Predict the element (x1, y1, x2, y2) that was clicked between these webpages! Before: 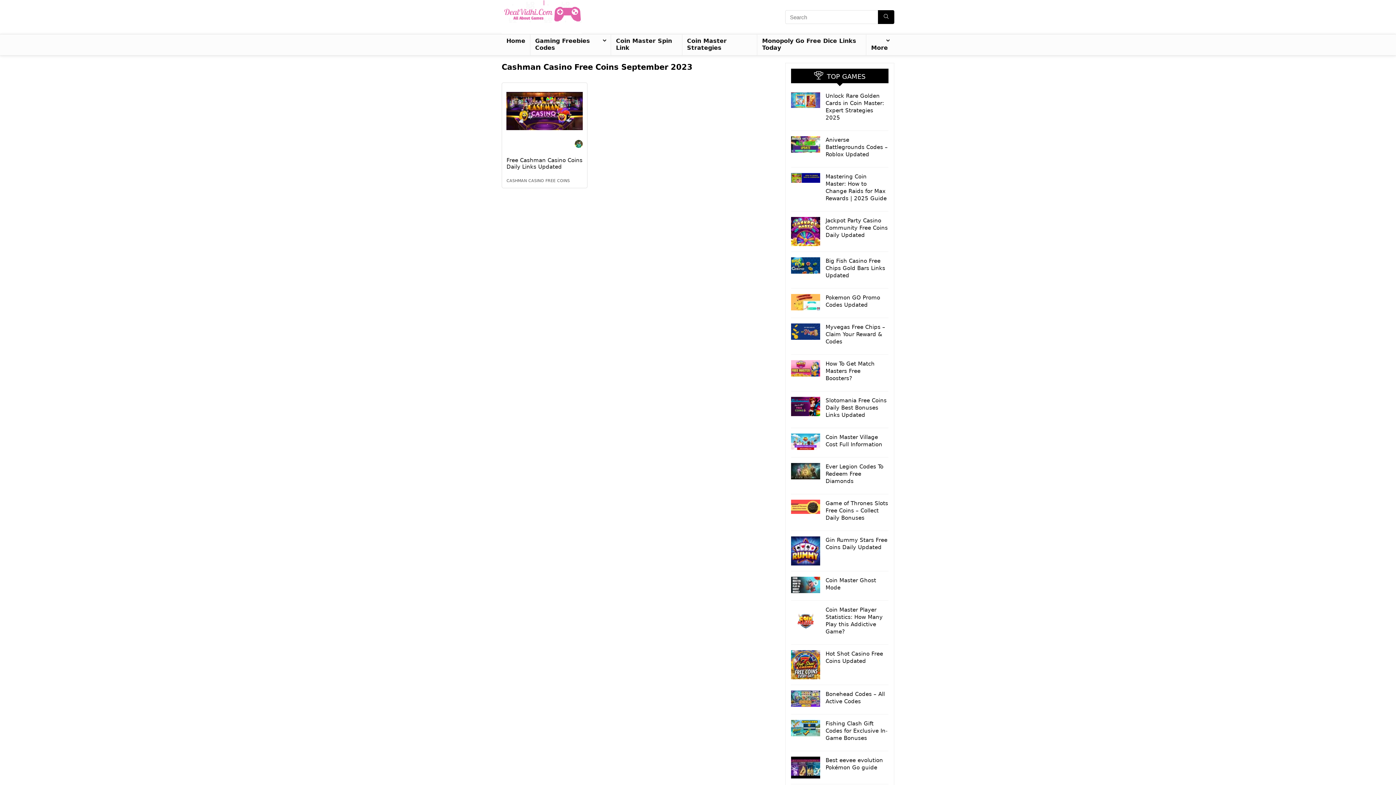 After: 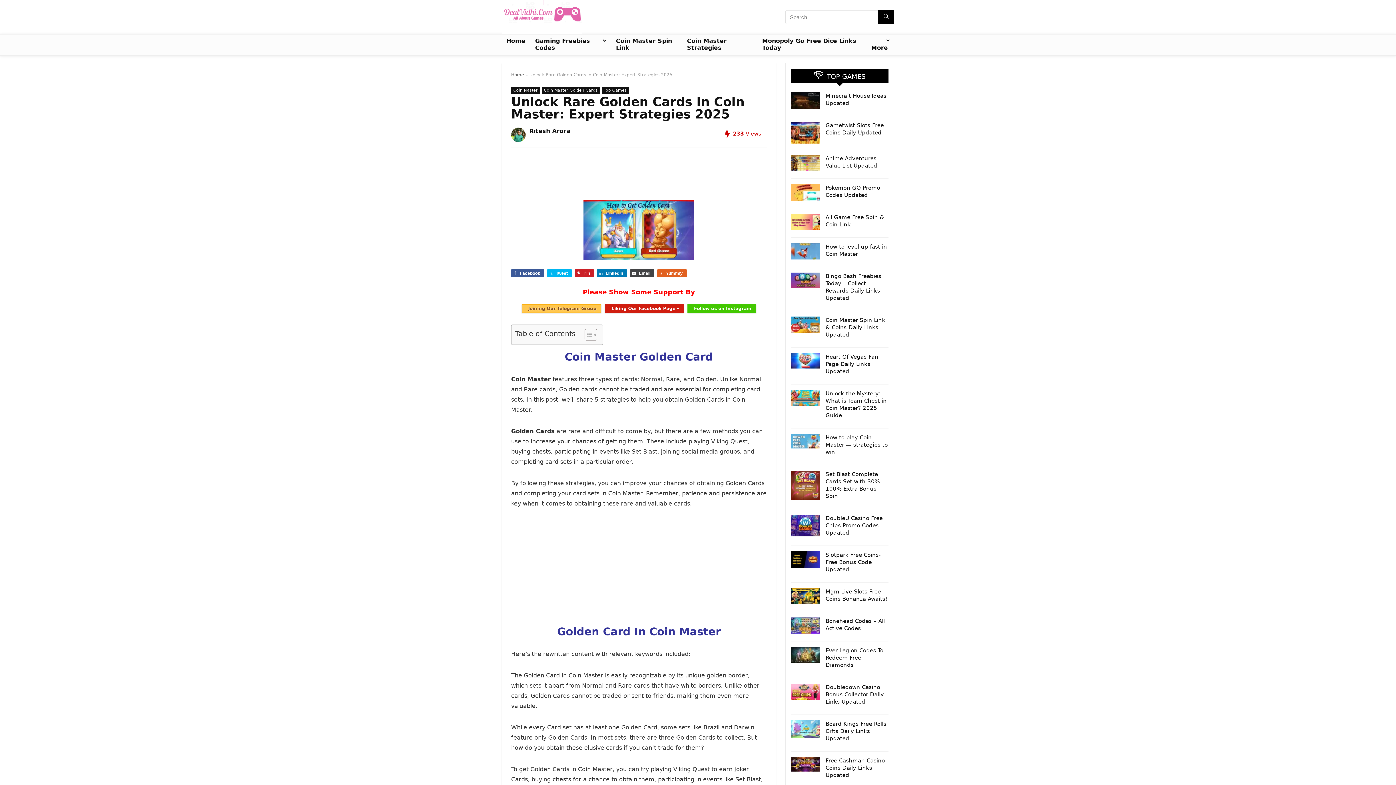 Action: bbox: (791, 92, 820, 98)